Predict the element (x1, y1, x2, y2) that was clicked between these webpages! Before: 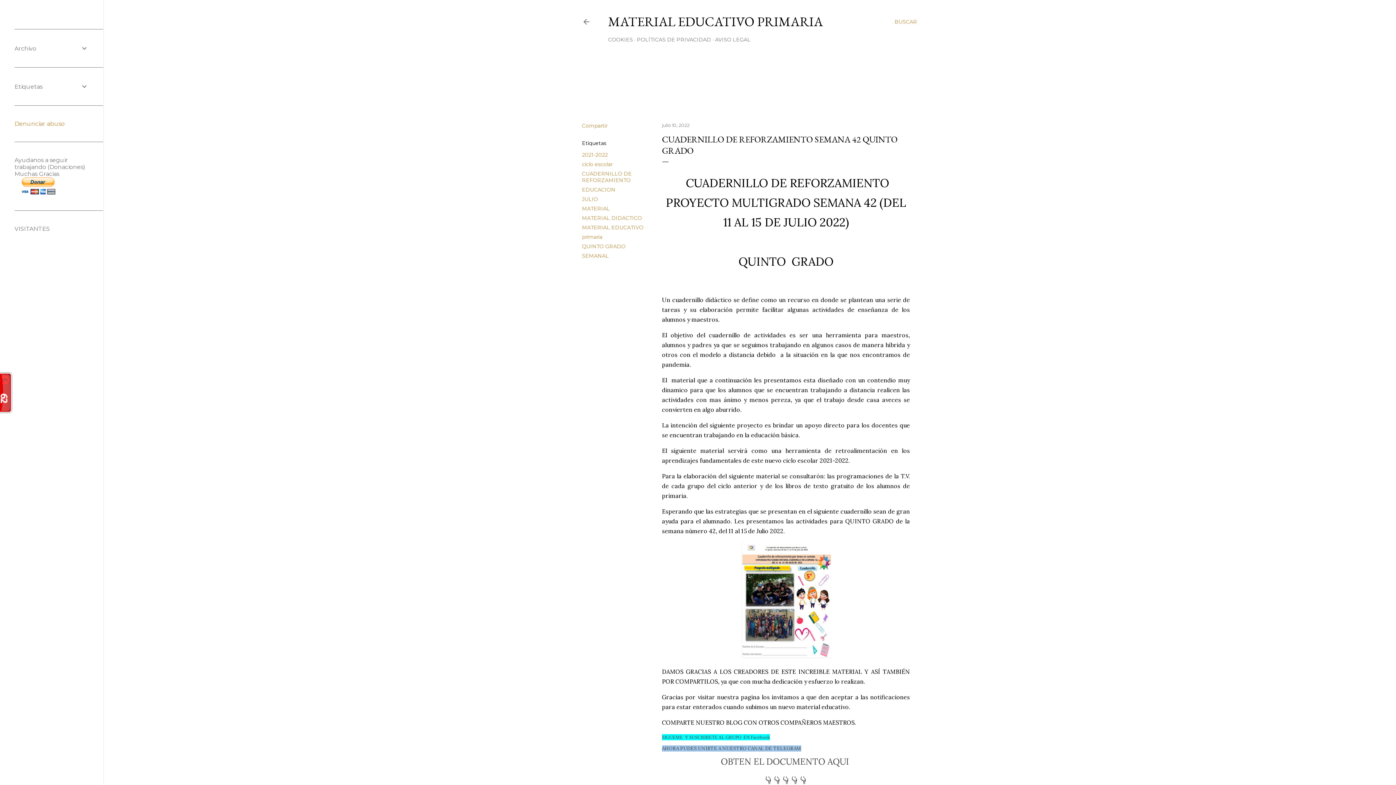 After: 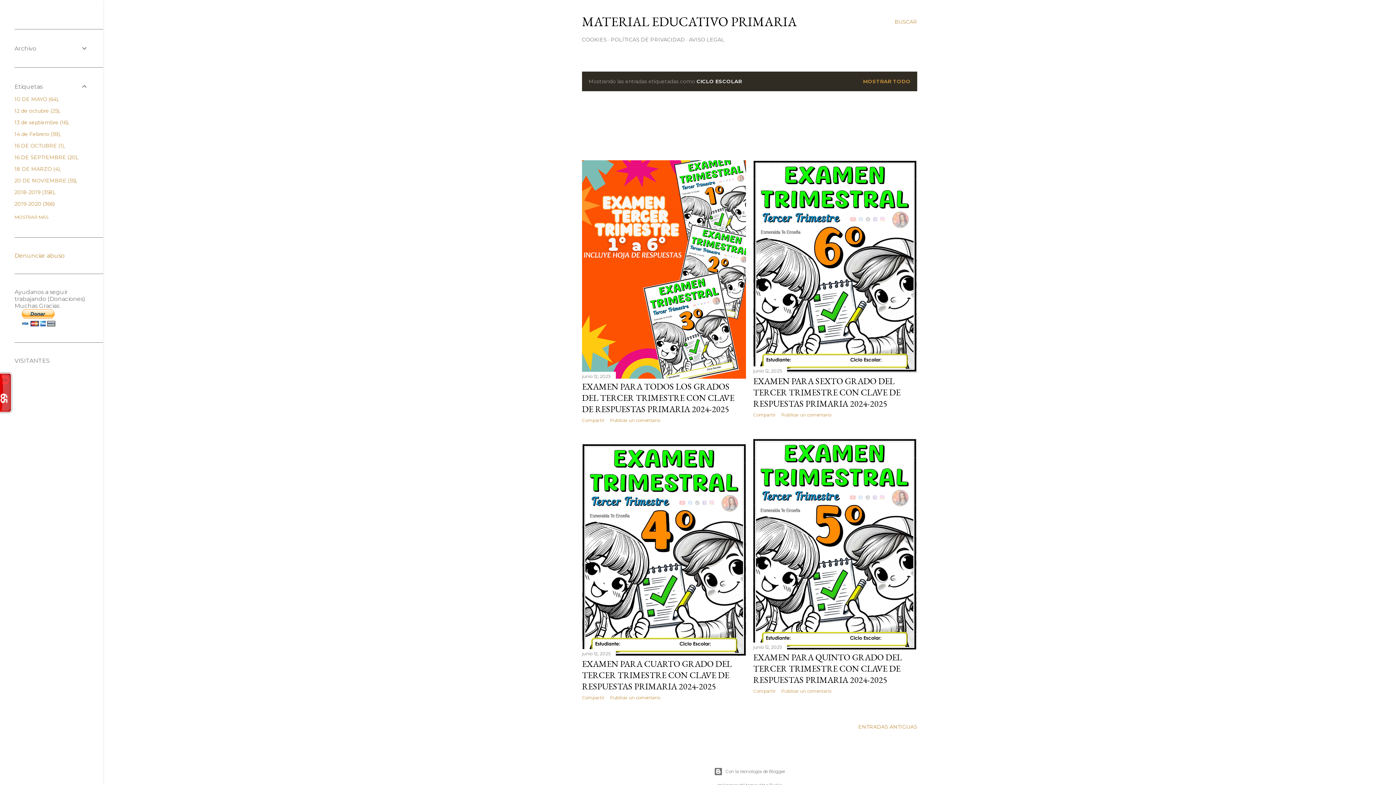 Action: label: ciclo escolar bbox: (582, 161, 612, 167)